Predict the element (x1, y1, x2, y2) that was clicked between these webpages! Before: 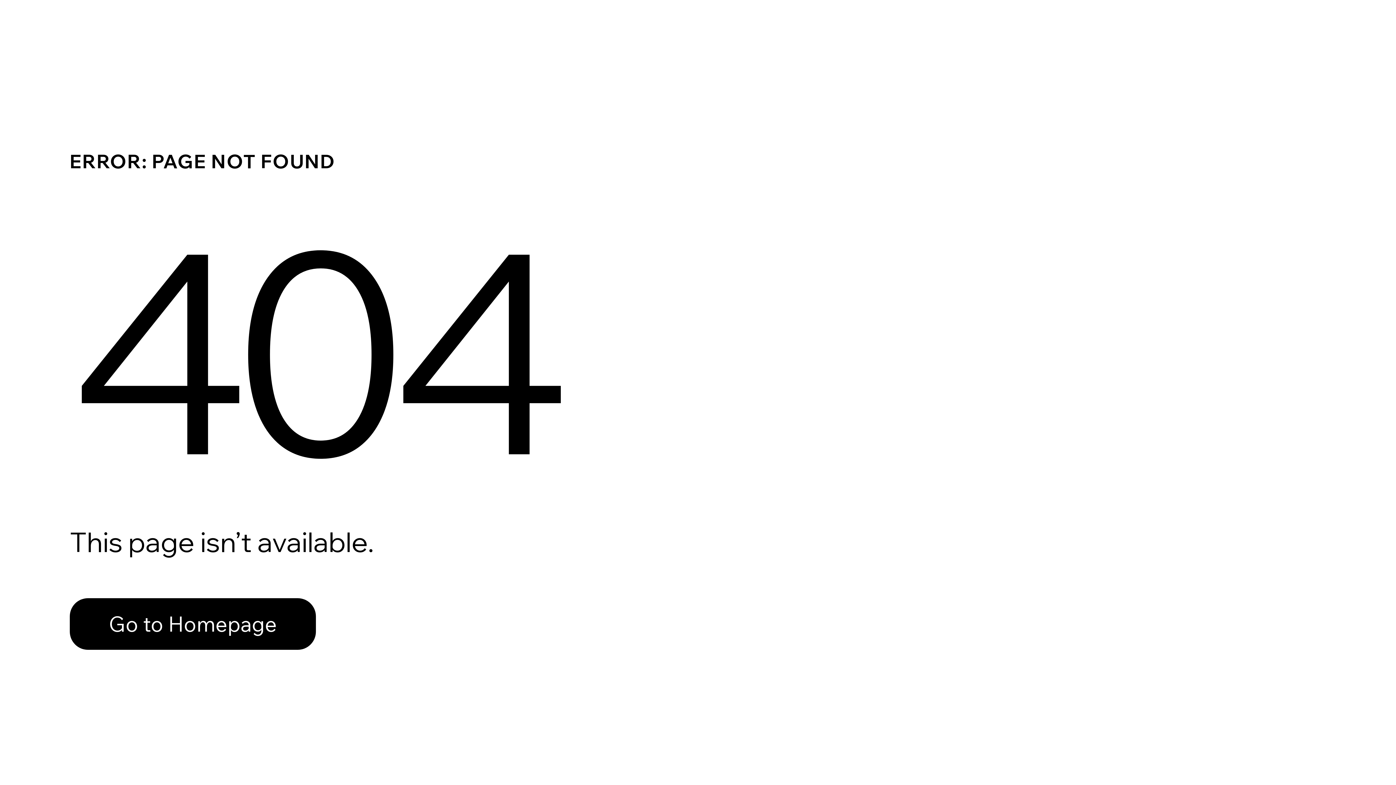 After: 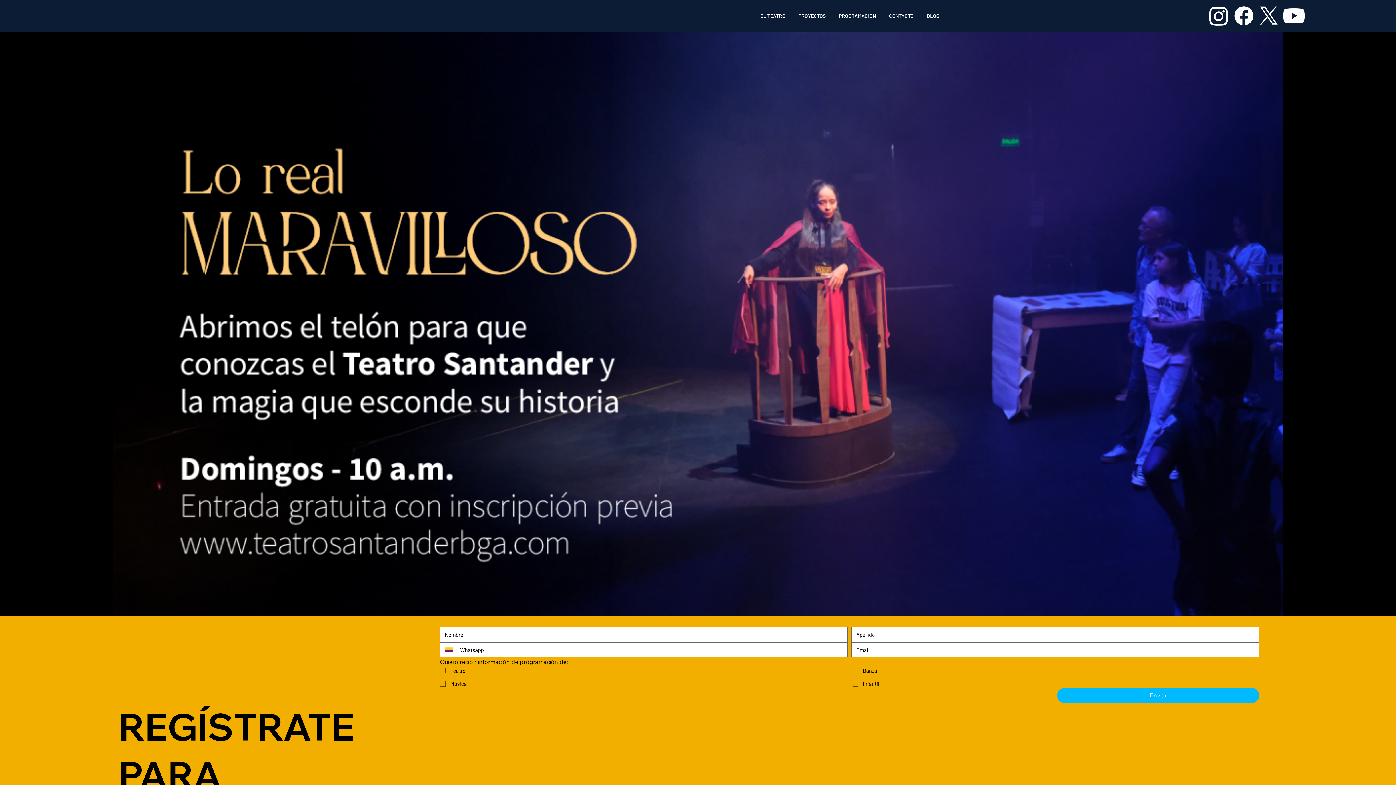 Action: bbox: (69, 598, 316, 650) label: Go to Homepage